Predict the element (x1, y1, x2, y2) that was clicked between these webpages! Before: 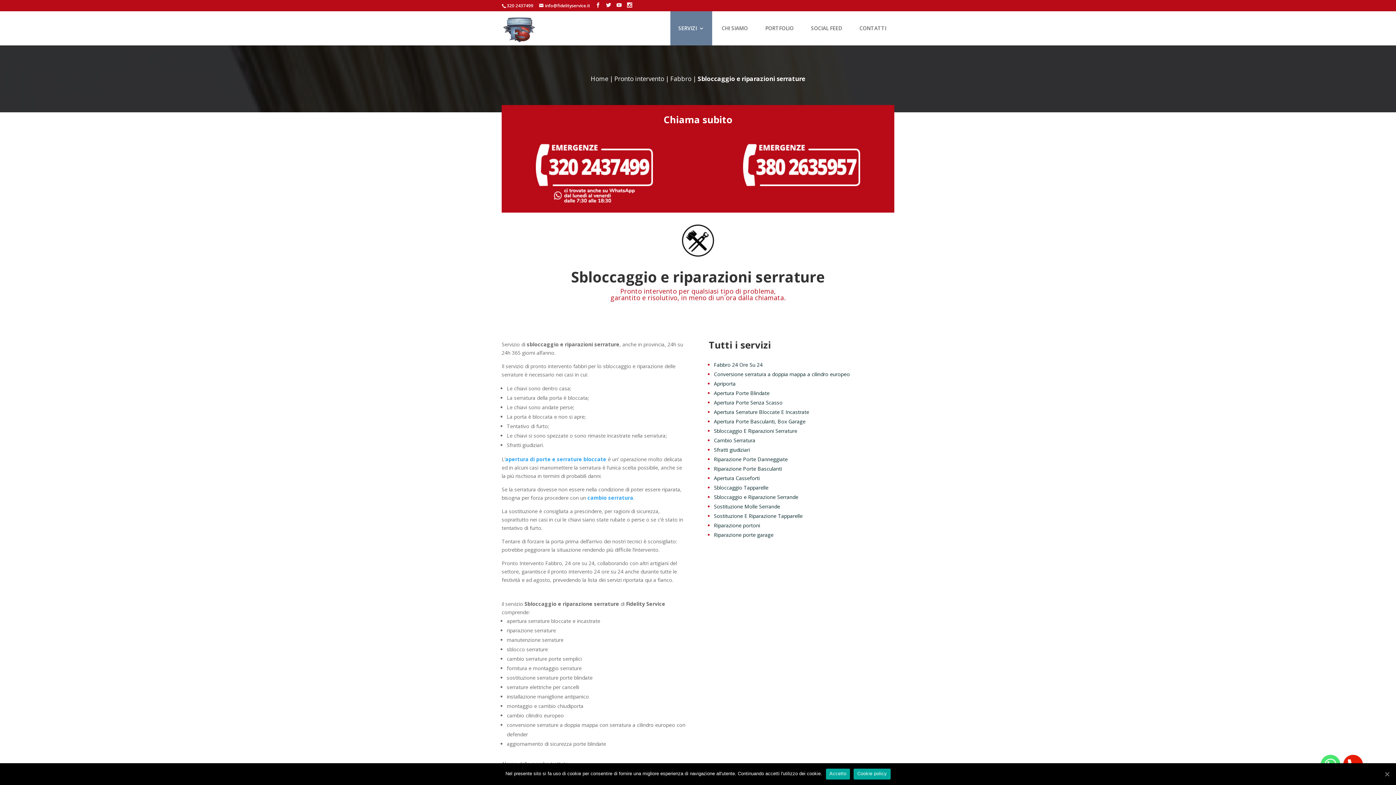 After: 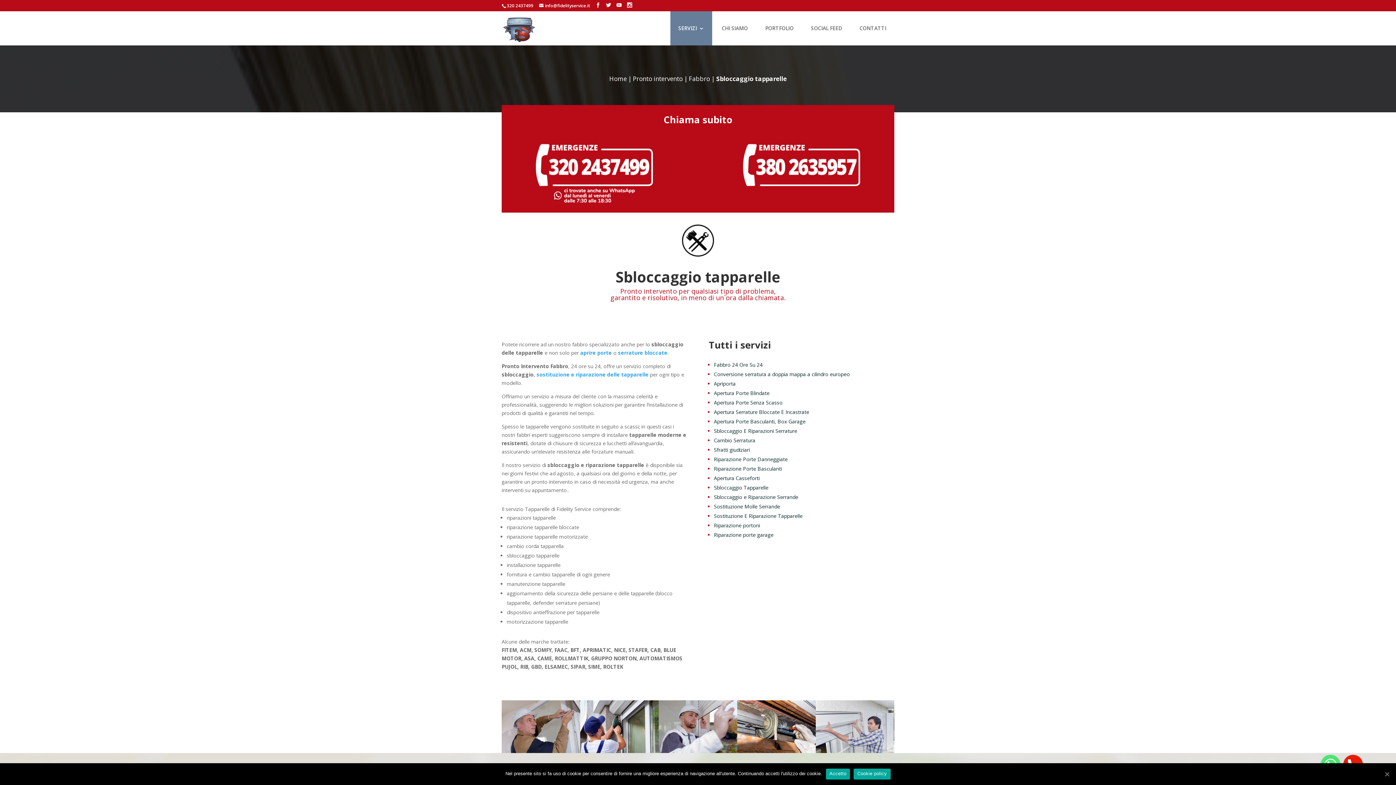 Action: bbox: (714, 484, 768, 491) label: Sbloccaggio Tapparelle